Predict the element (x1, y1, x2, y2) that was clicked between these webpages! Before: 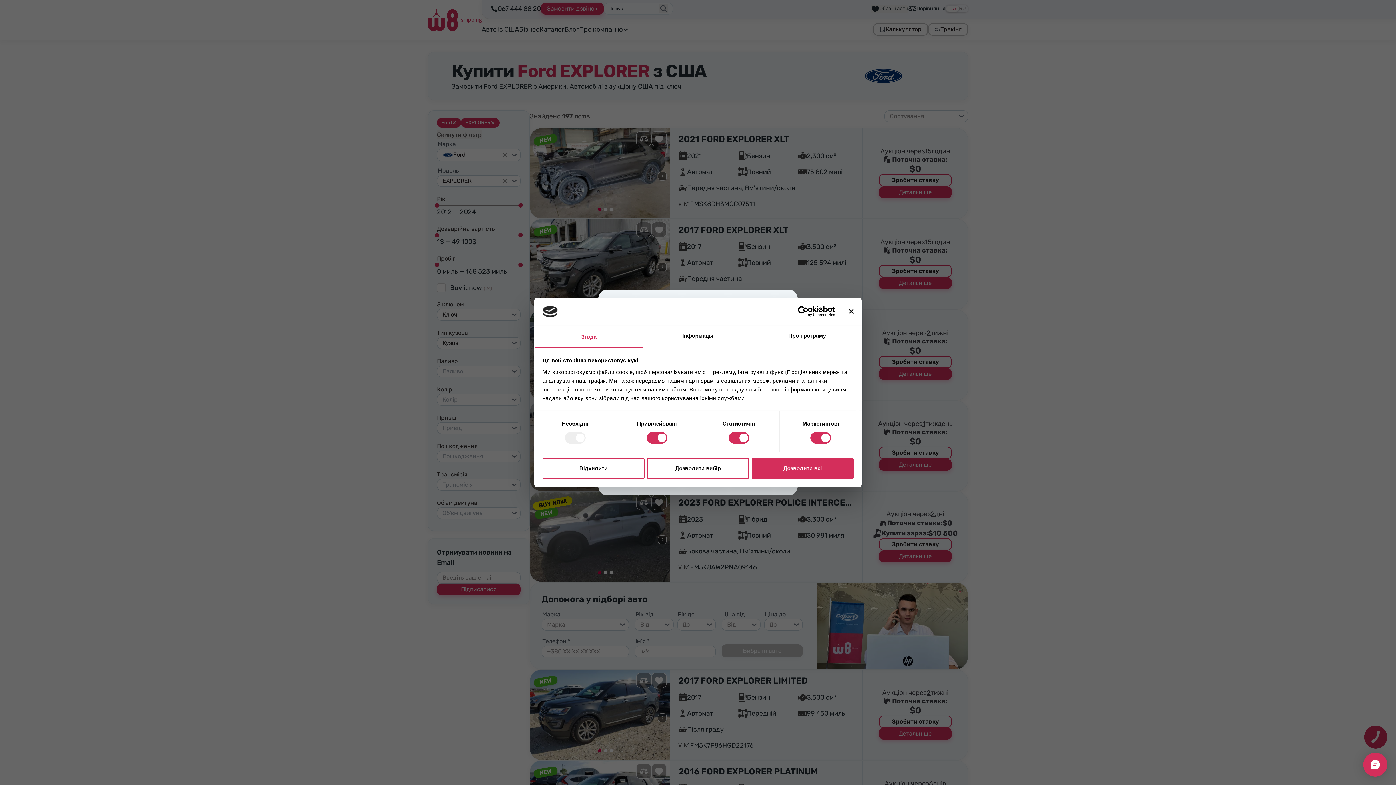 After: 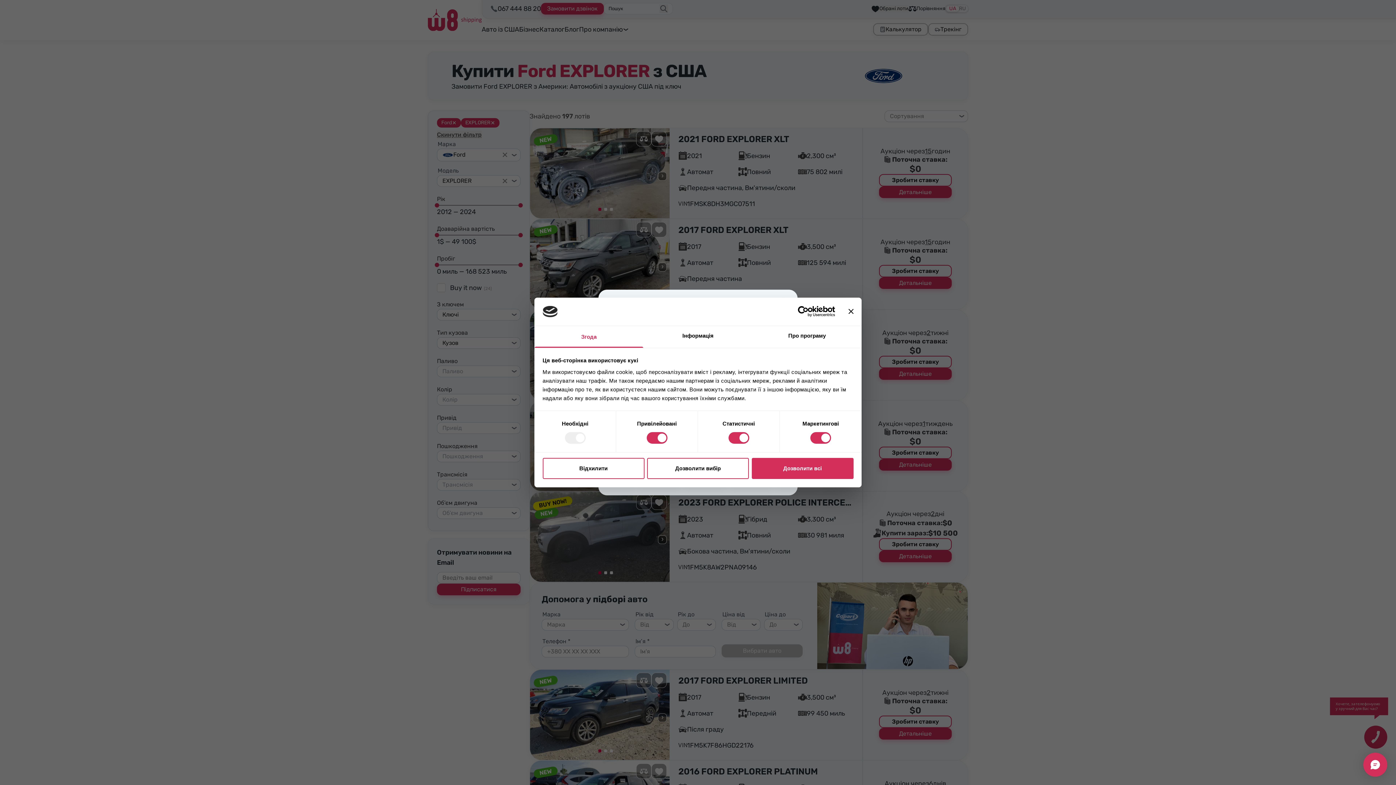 Action: bbox: (771, 306, 835, 317) label: Usercentrics Cookiebot - opens in a new window